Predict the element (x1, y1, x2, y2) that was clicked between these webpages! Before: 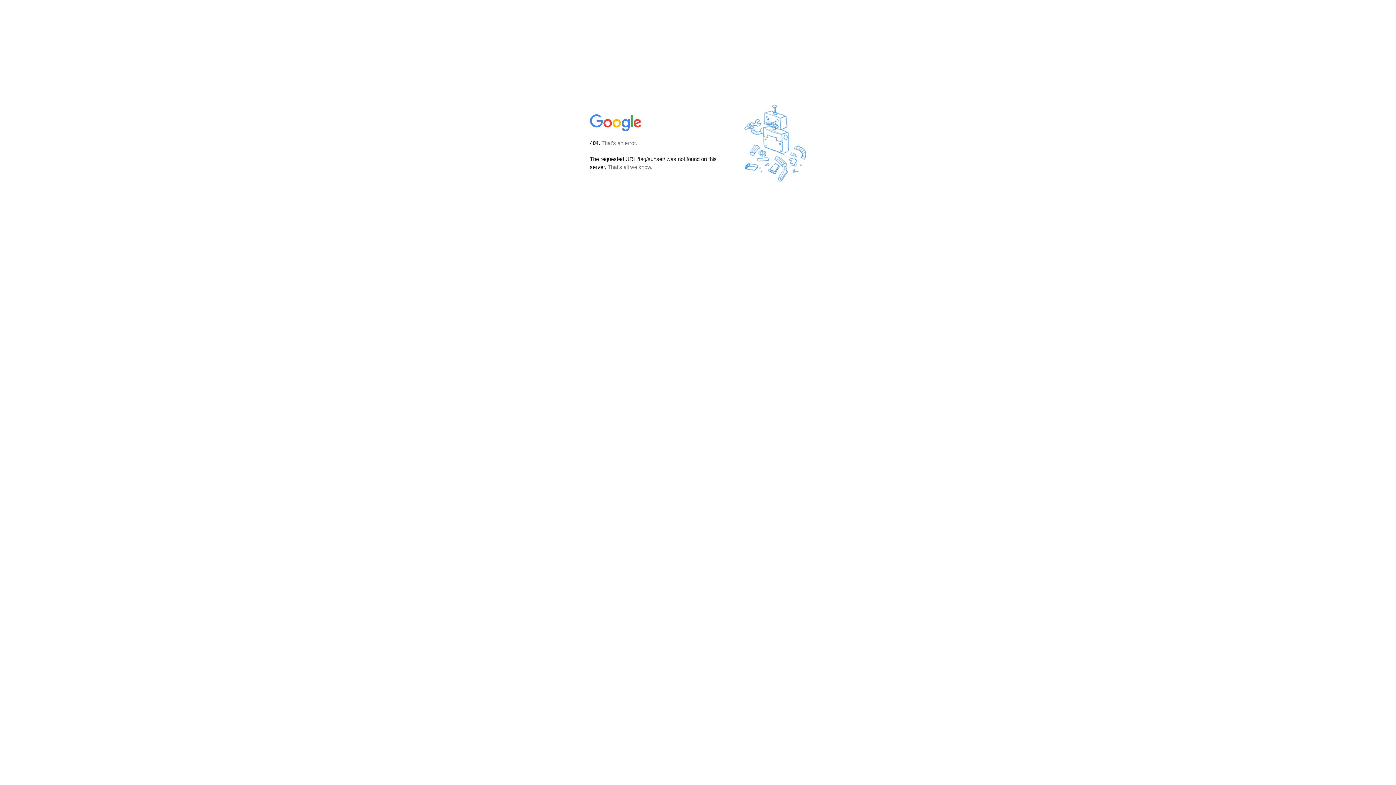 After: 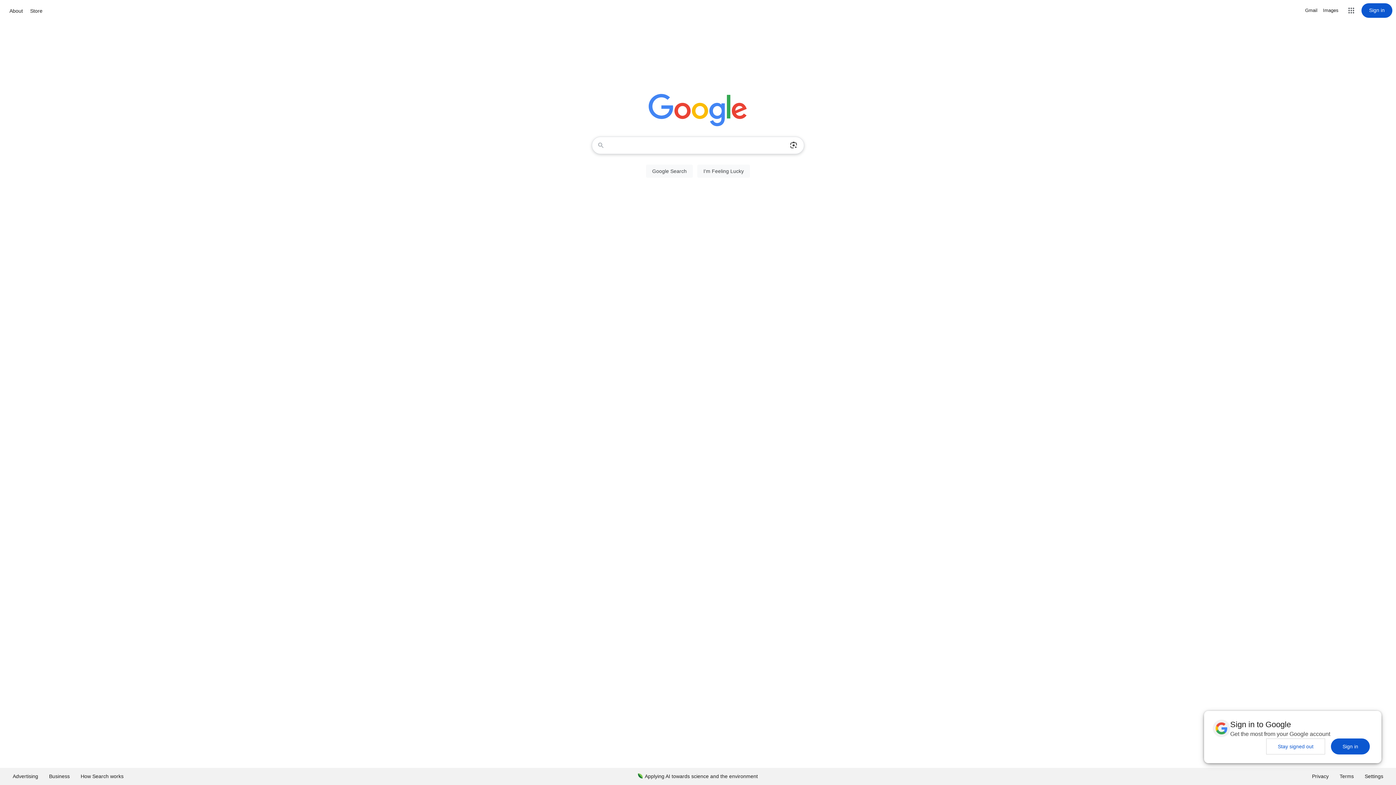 Action: bbox: (590, 127, 642, 134)